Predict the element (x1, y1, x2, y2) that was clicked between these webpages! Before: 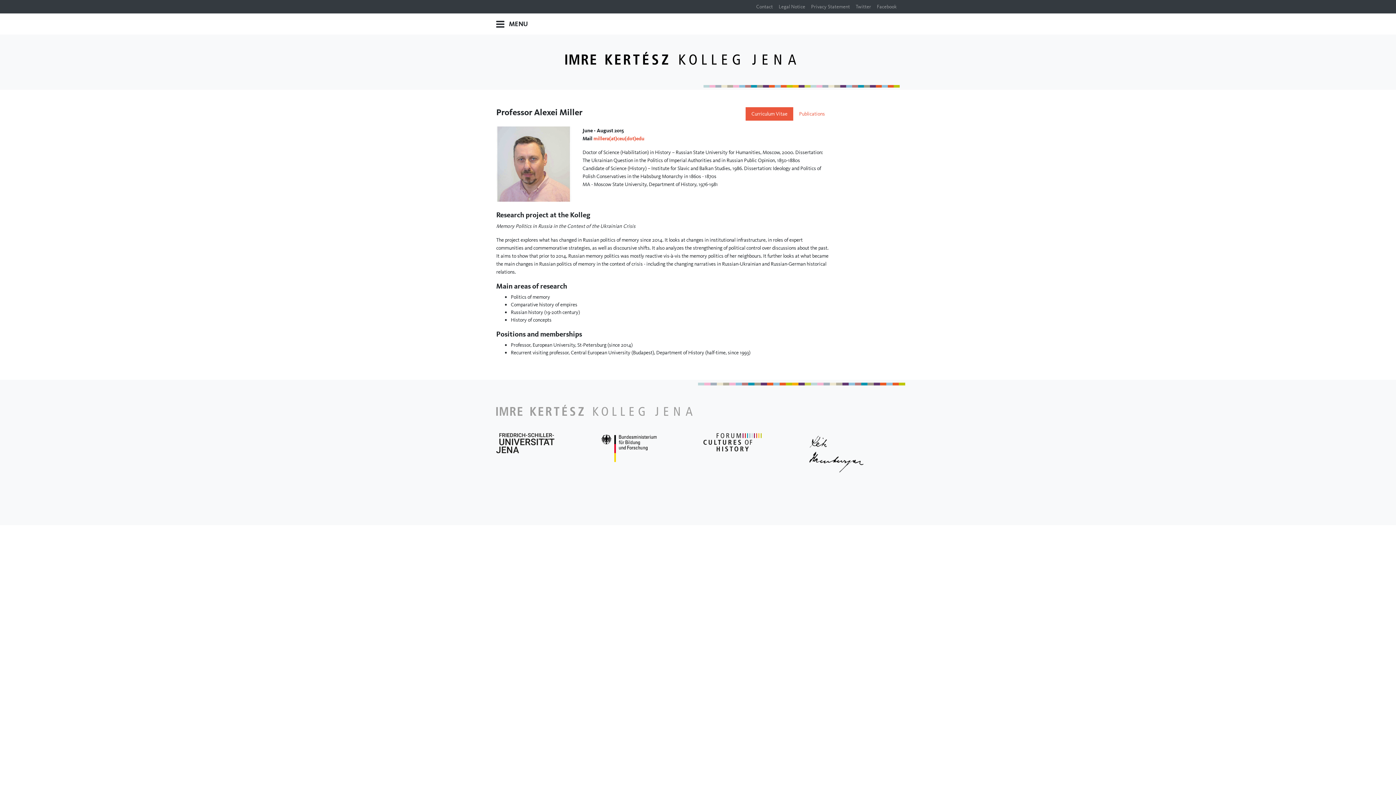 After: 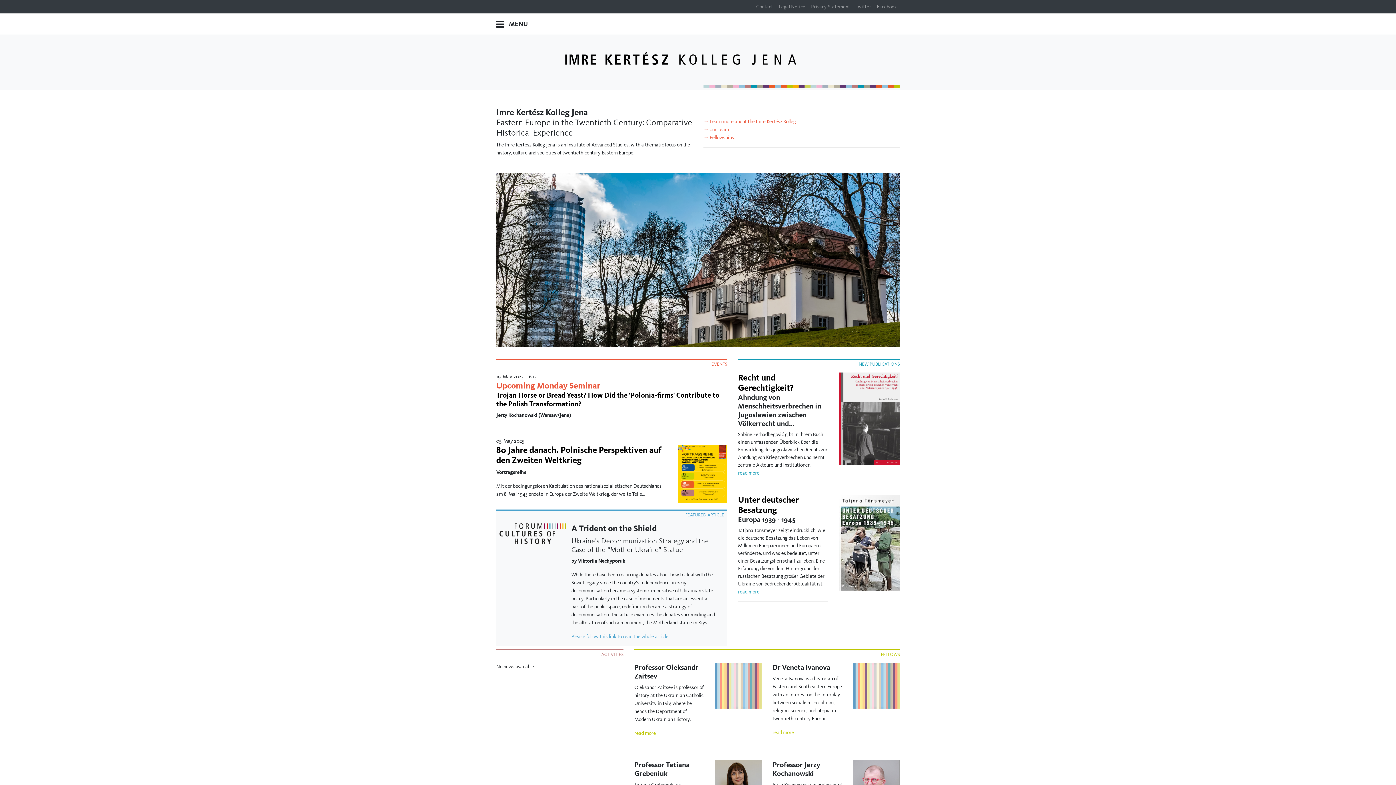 Action: bbox: (565, 54, 796, 61)